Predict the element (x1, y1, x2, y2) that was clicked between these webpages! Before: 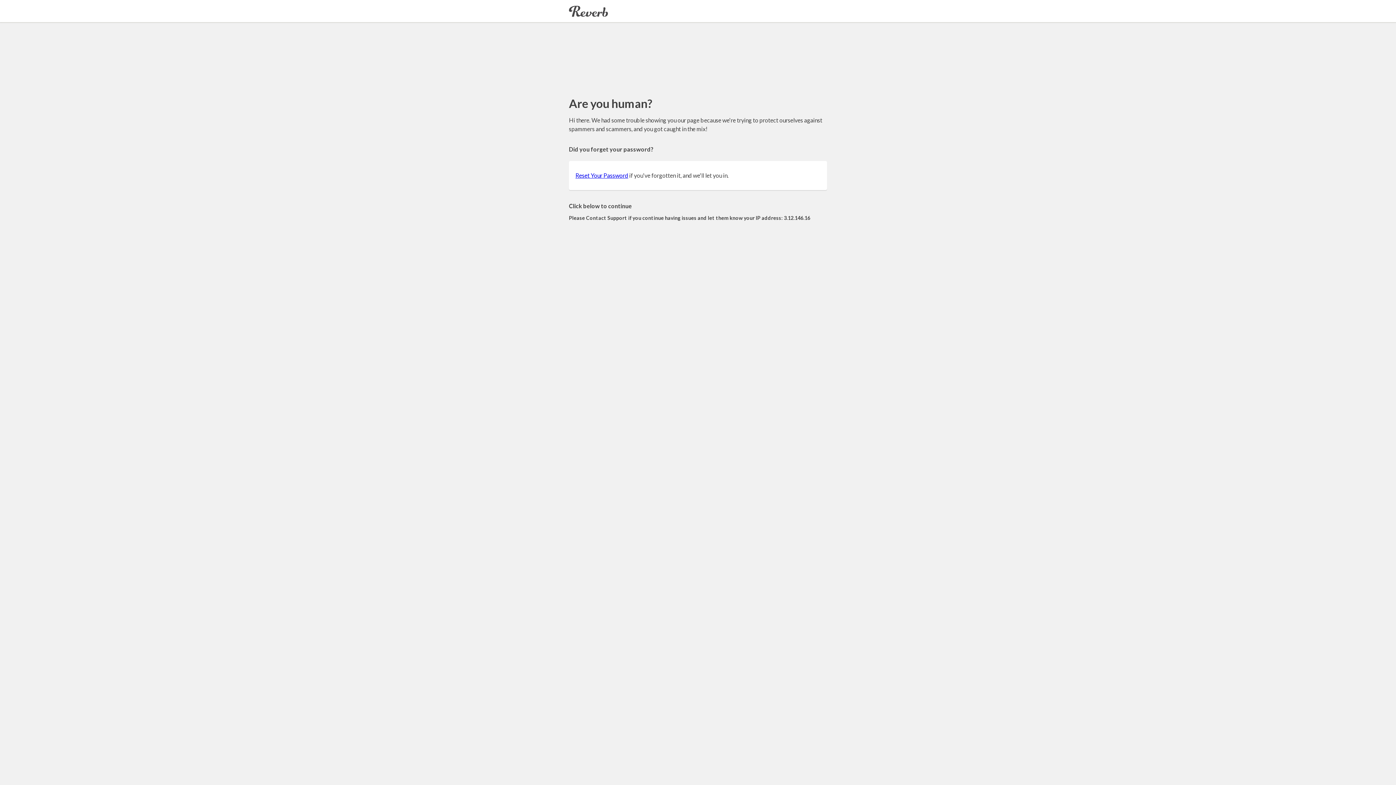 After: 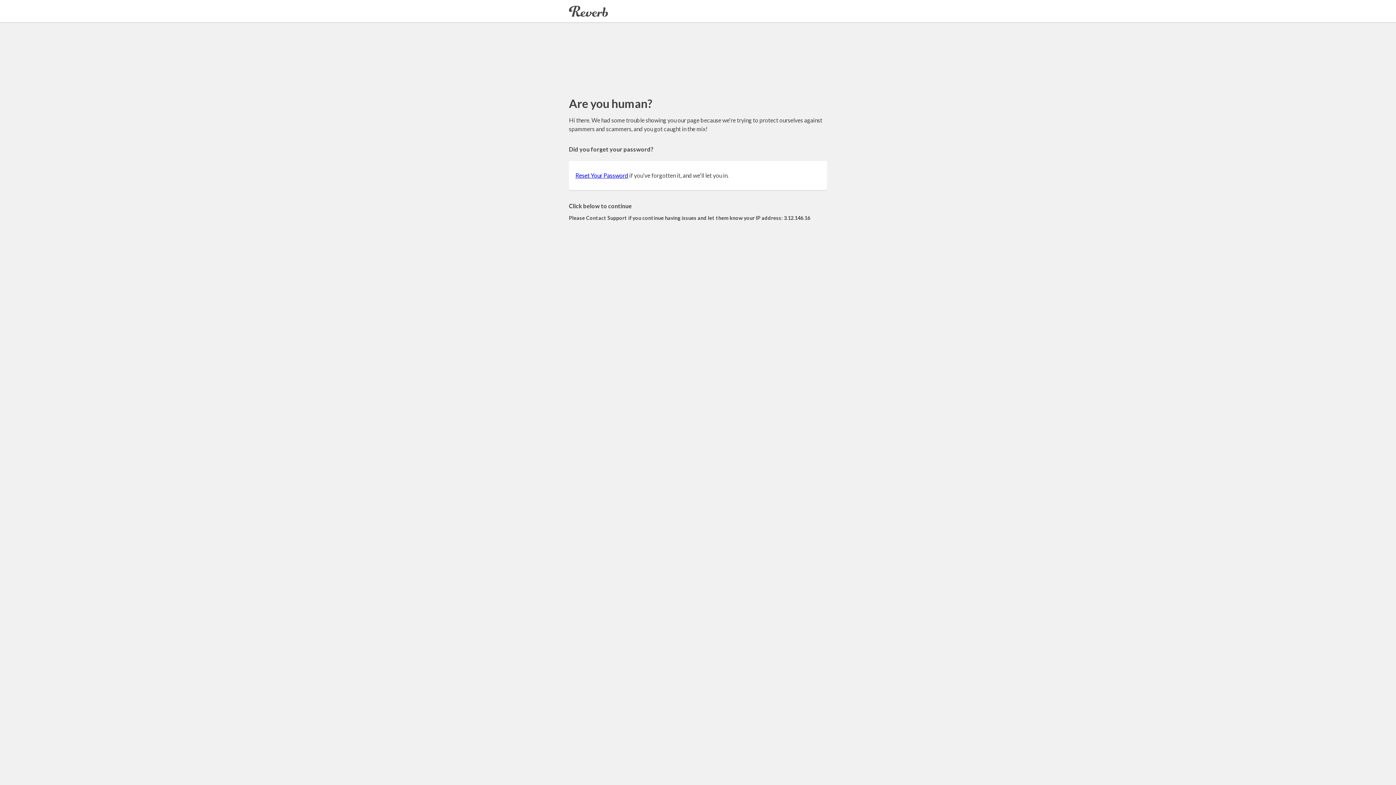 Action: bbox: (575, 172, 628, 178) label: Reset Your Password